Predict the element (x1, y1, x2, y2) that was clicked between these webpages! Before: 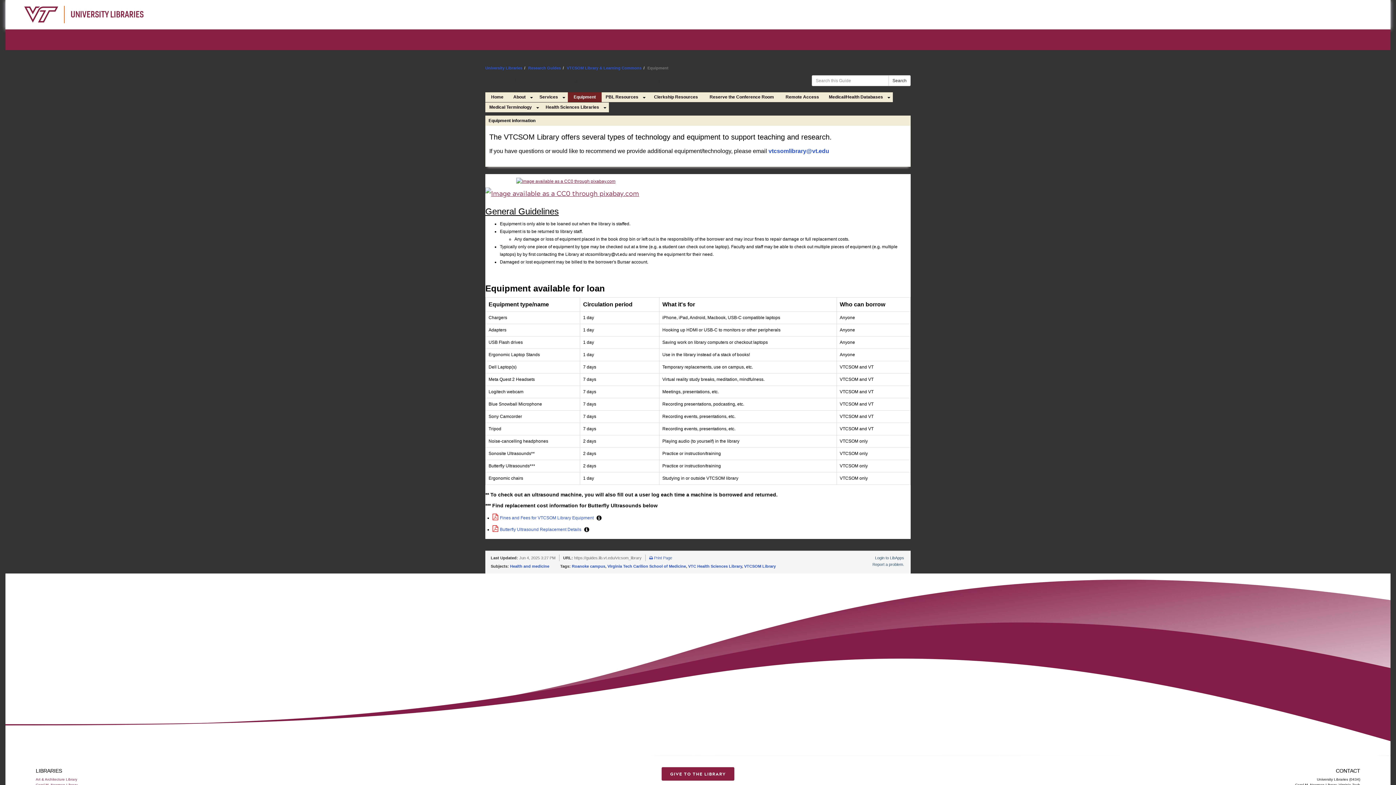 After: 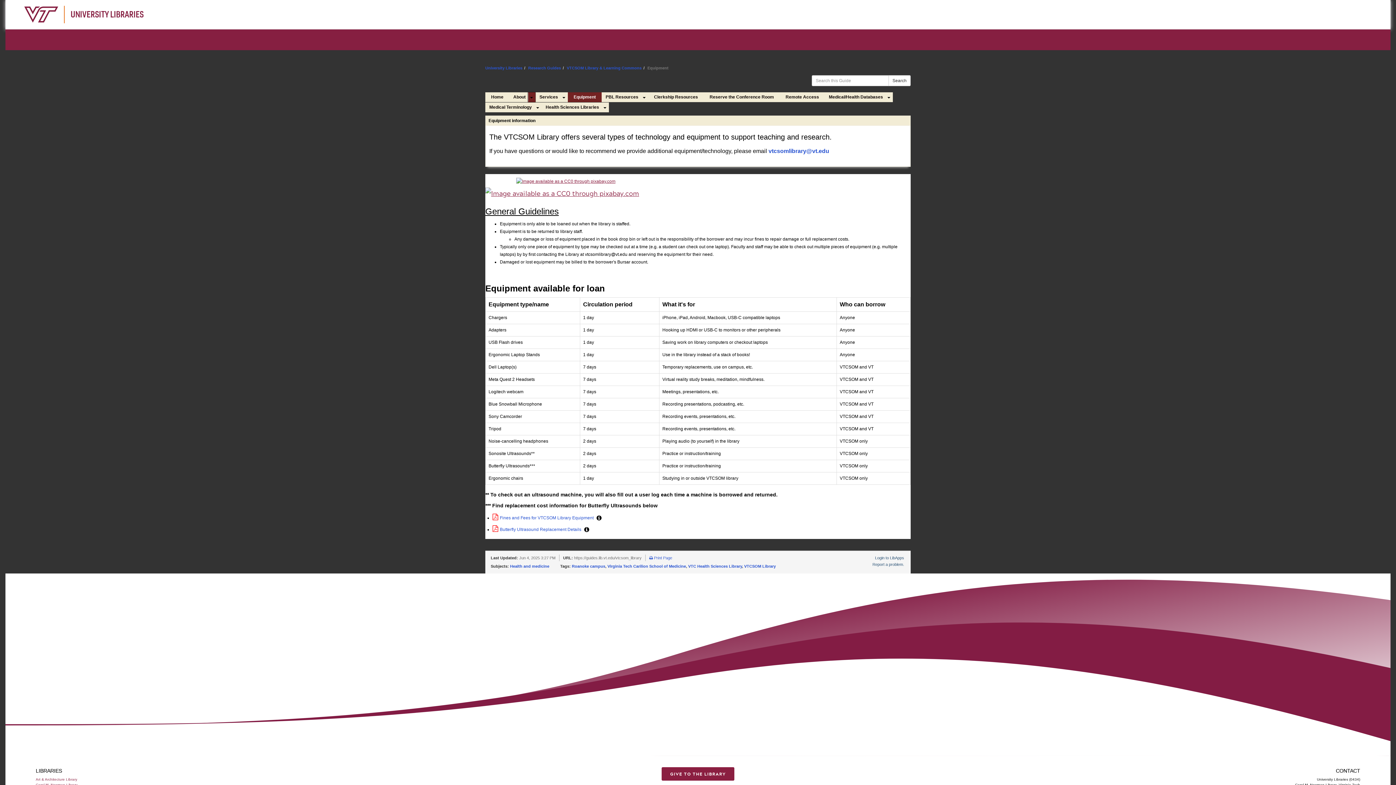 Action: label: Toggle Dropdown bbox: (528, 92, 535, 102)